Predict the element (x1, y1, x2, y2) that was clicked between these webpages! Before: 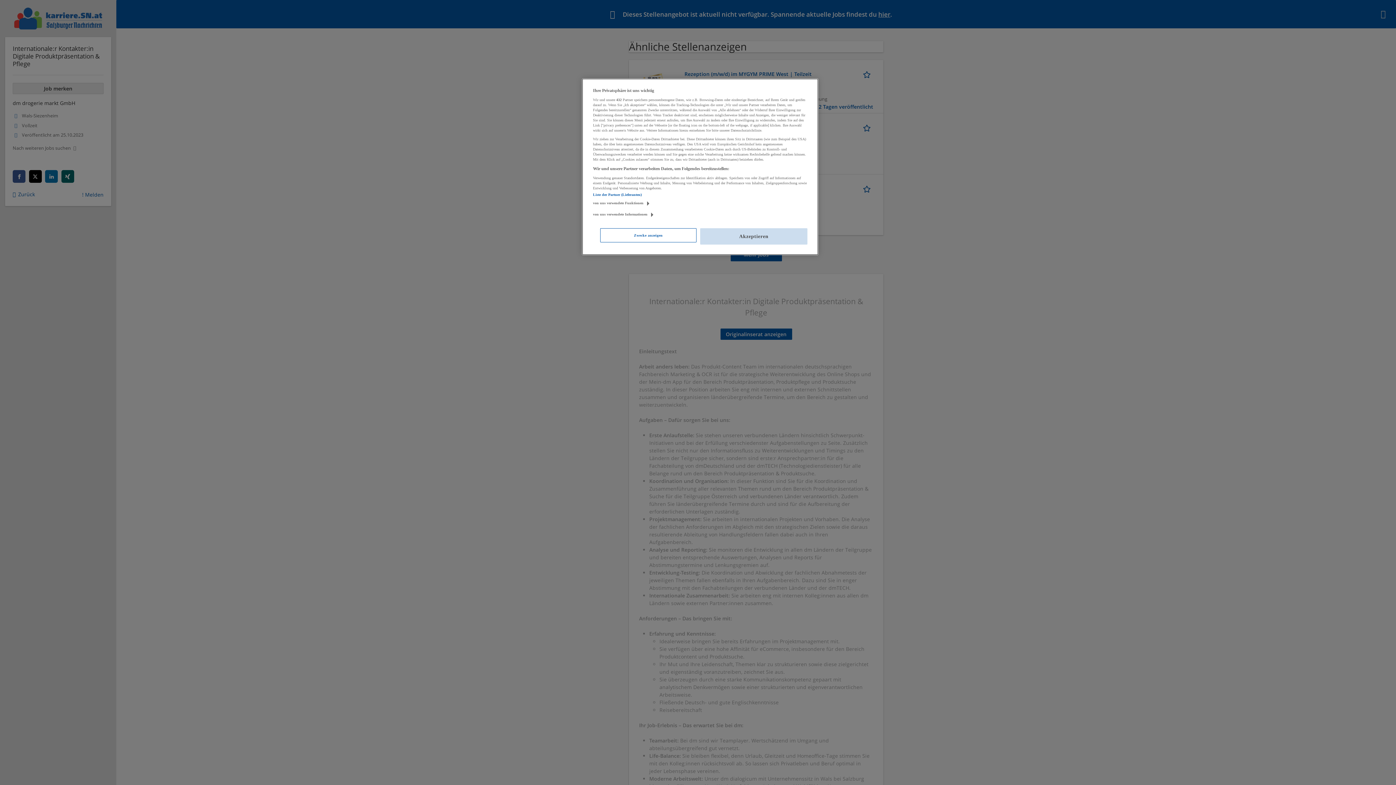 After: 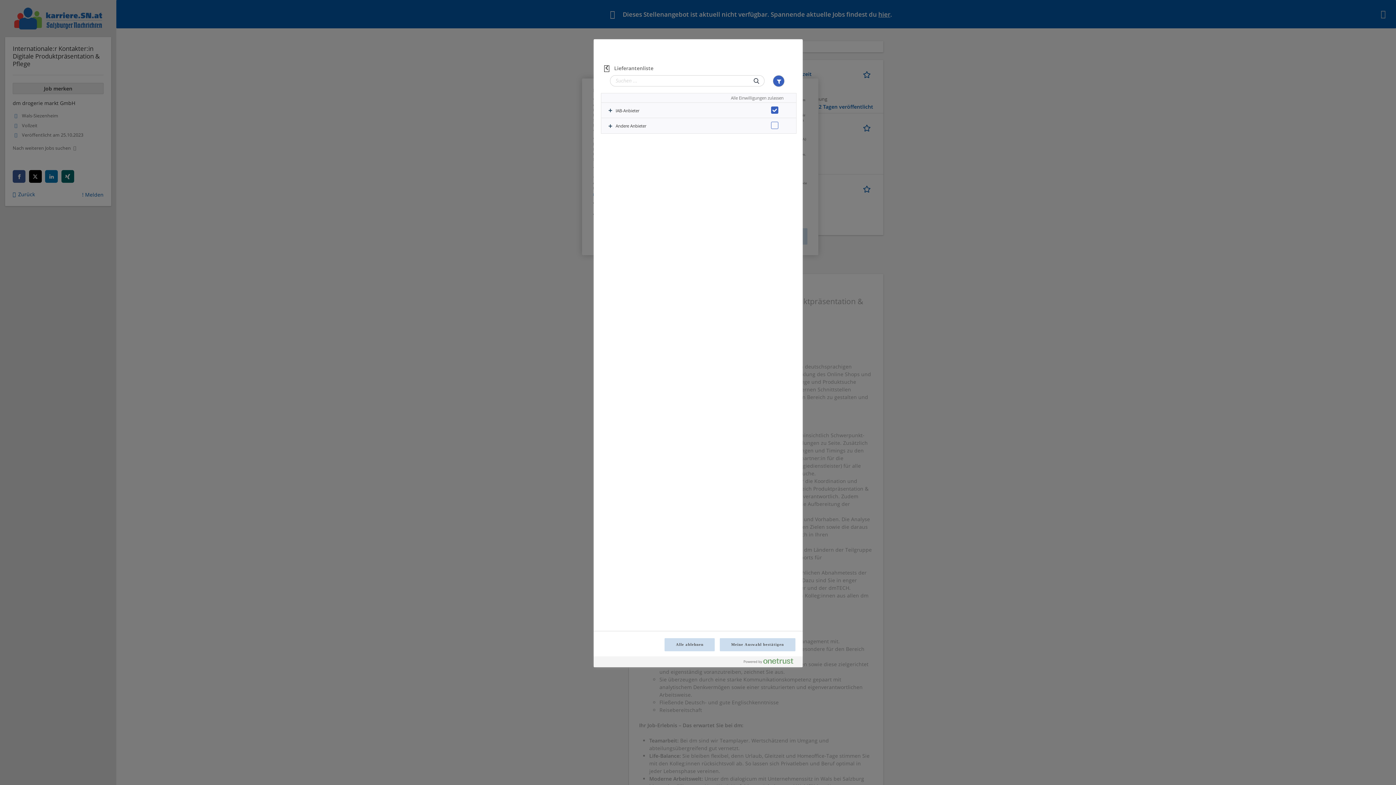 Action: bbox: (593, 192, 641, 196) label: Liste der Partner (Lieferanten)